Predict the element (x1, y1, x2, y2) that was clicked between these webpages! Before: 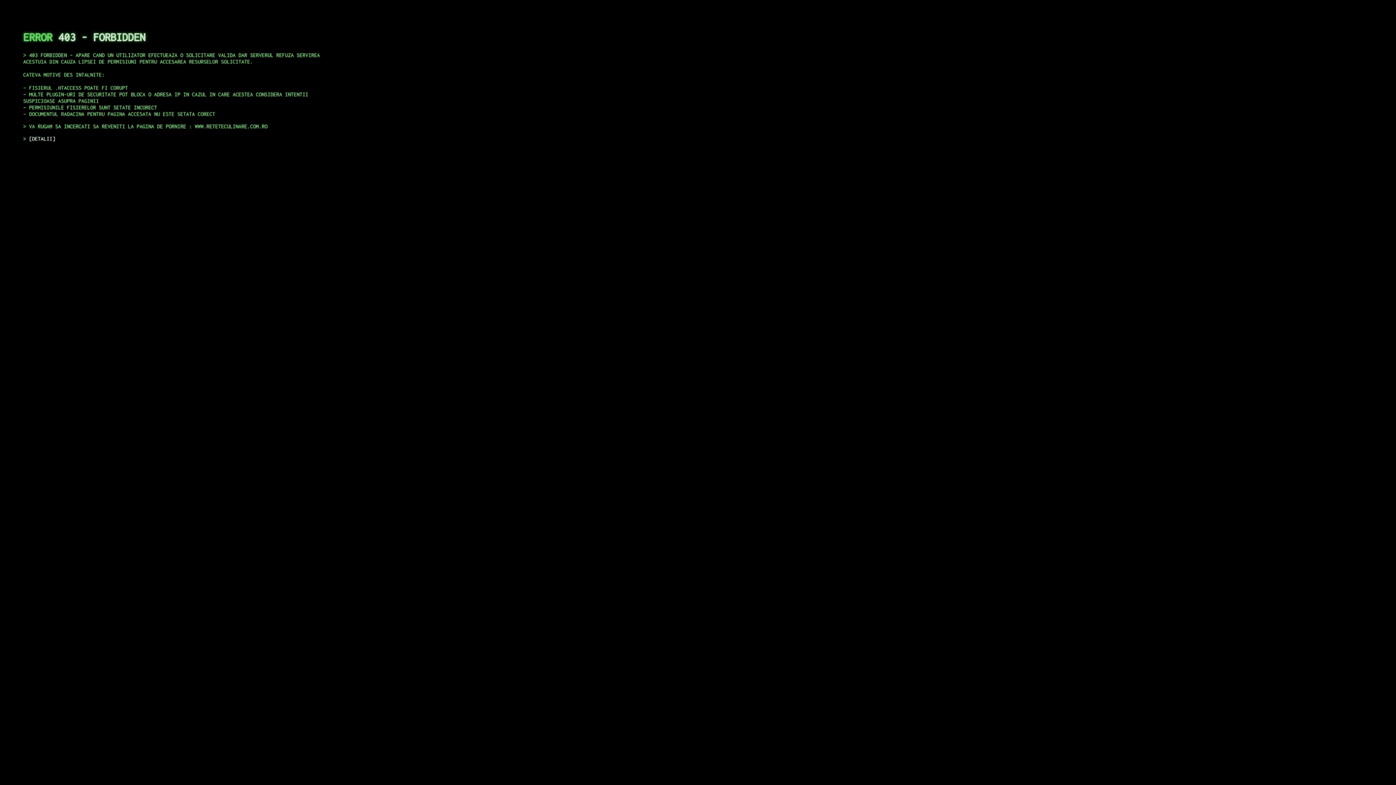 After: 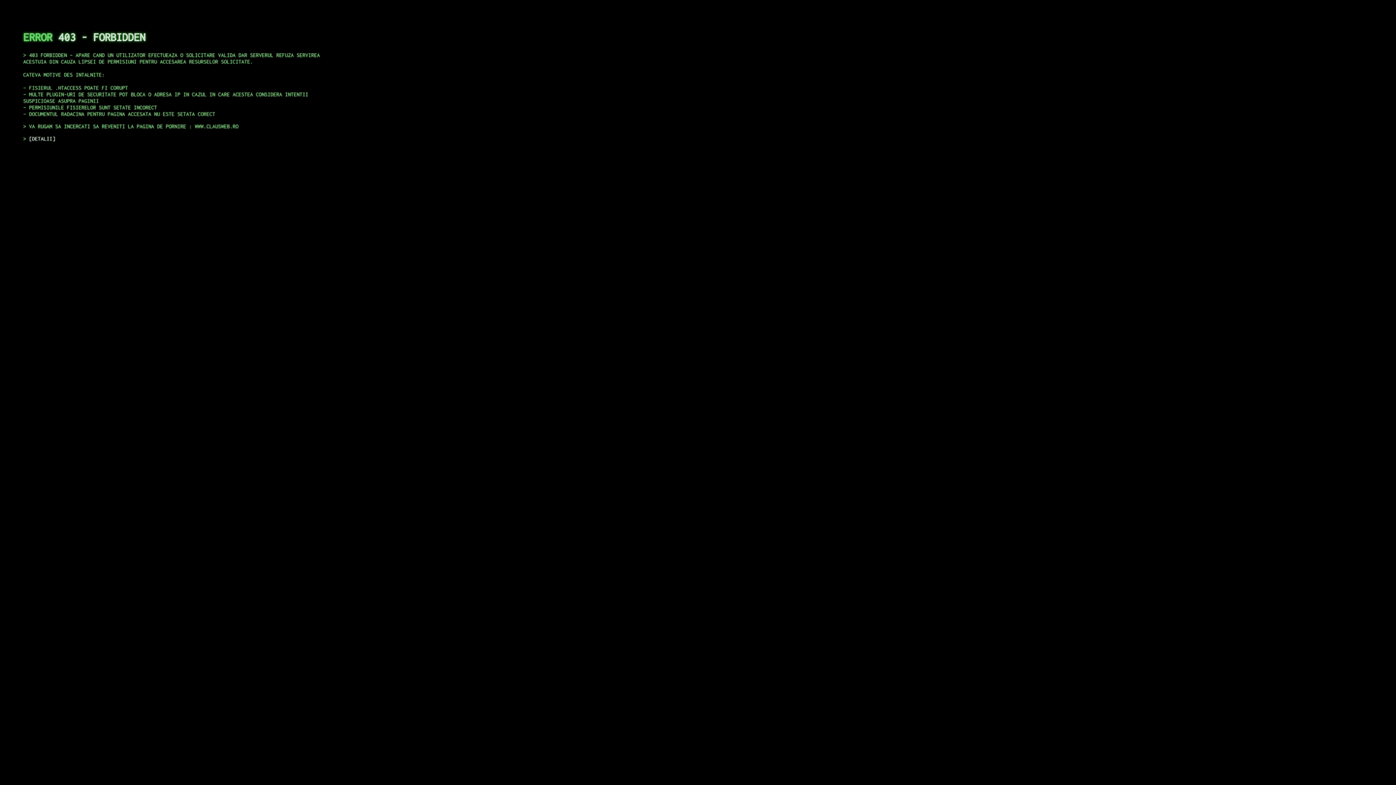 Action: label: DETALII bbox: (29, 135, 55, 141)